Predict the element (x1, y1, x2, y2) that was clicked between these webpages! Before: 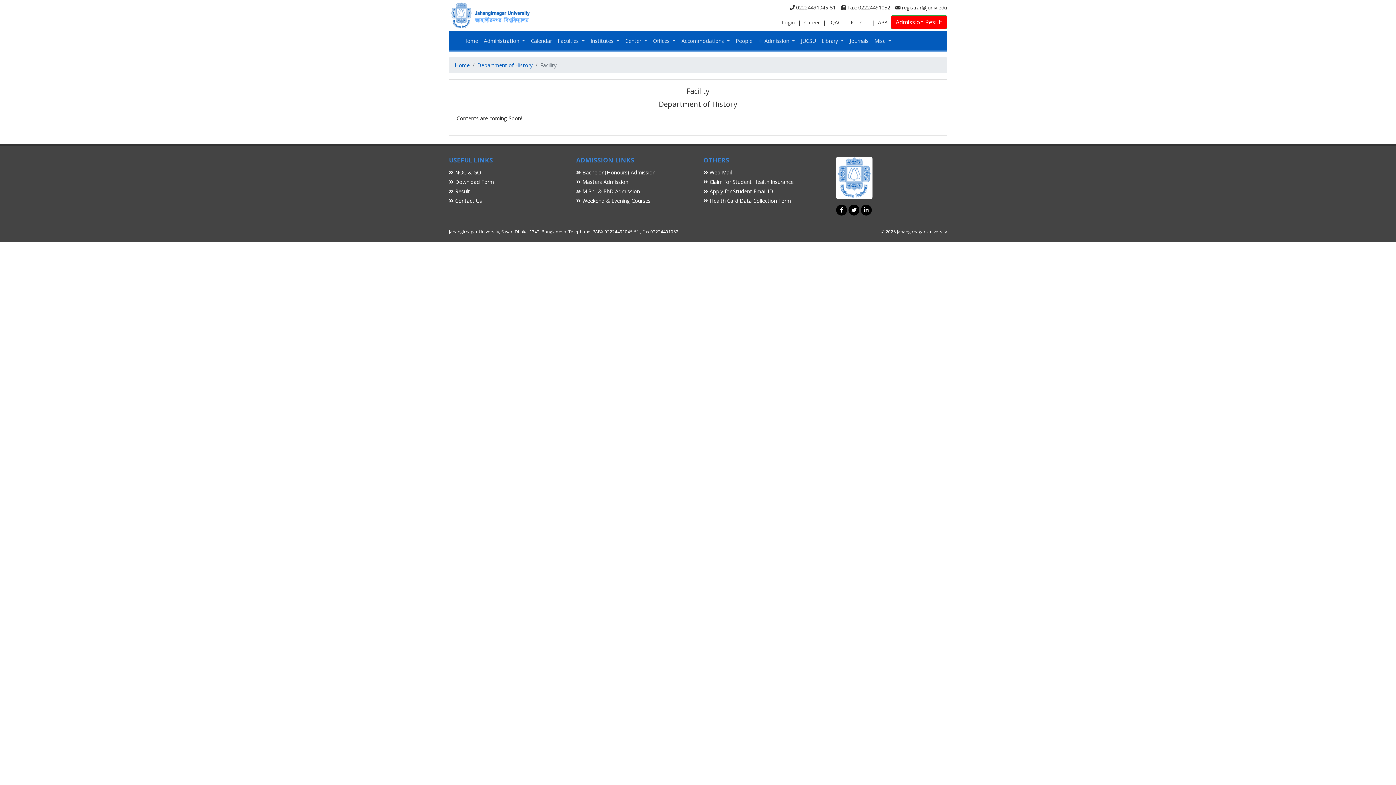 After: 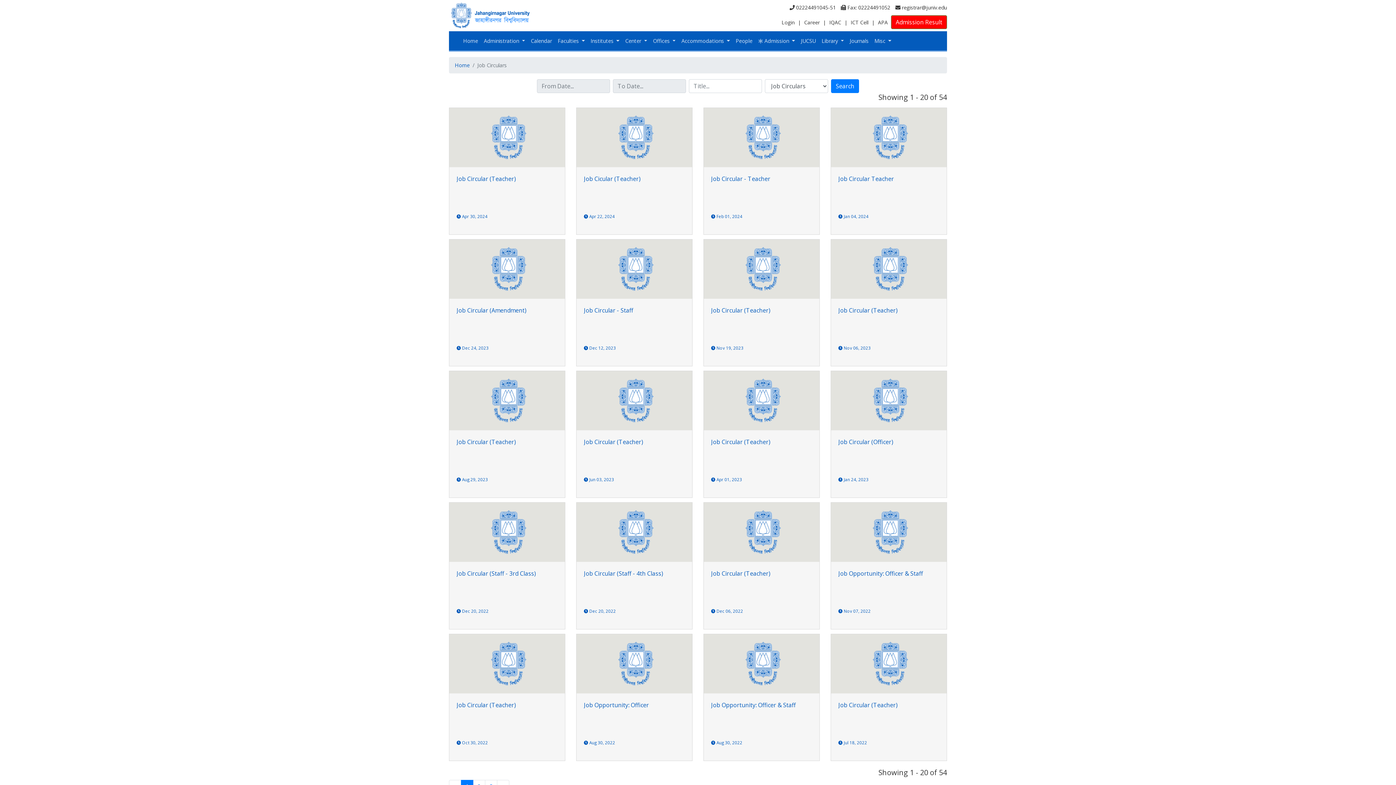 Action: label: Career bbox: (804, 14, 819, 29)